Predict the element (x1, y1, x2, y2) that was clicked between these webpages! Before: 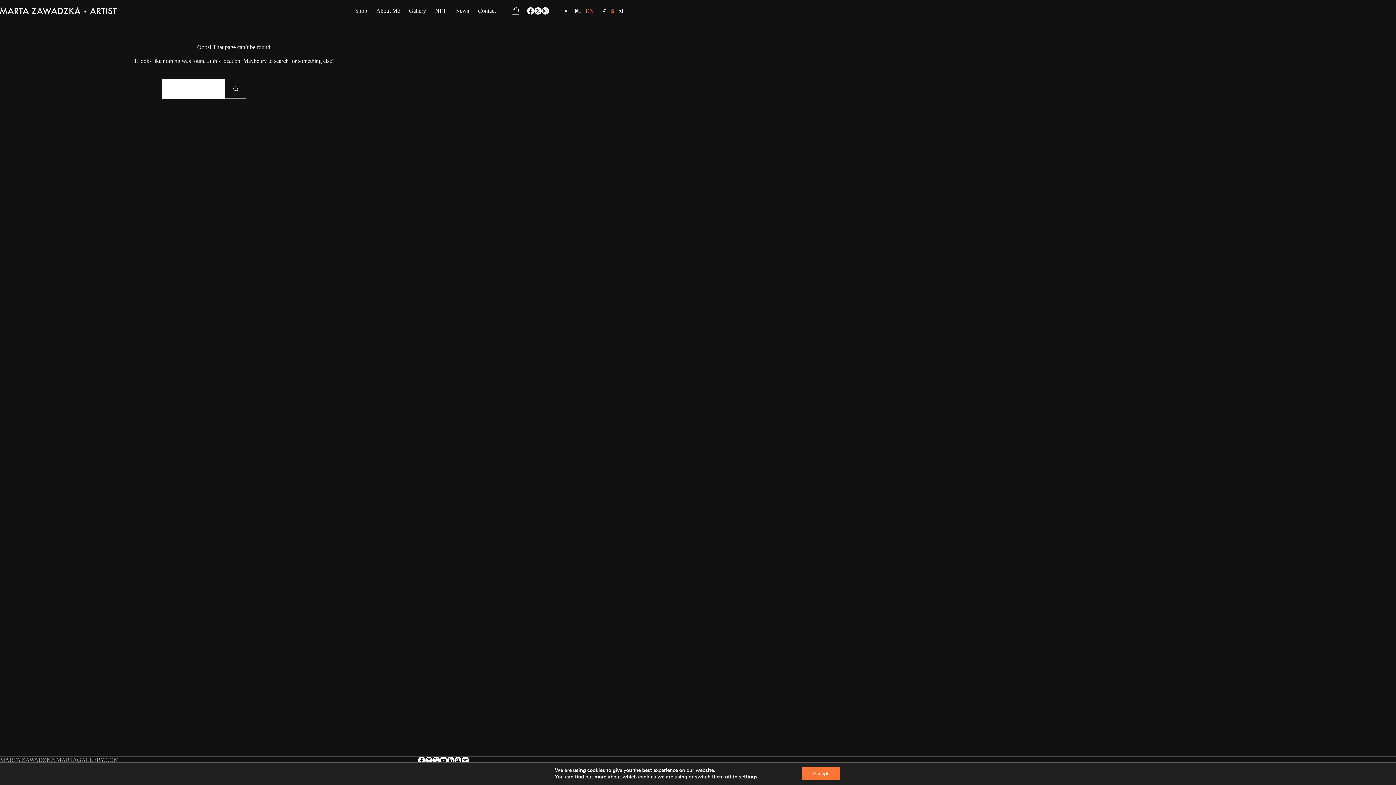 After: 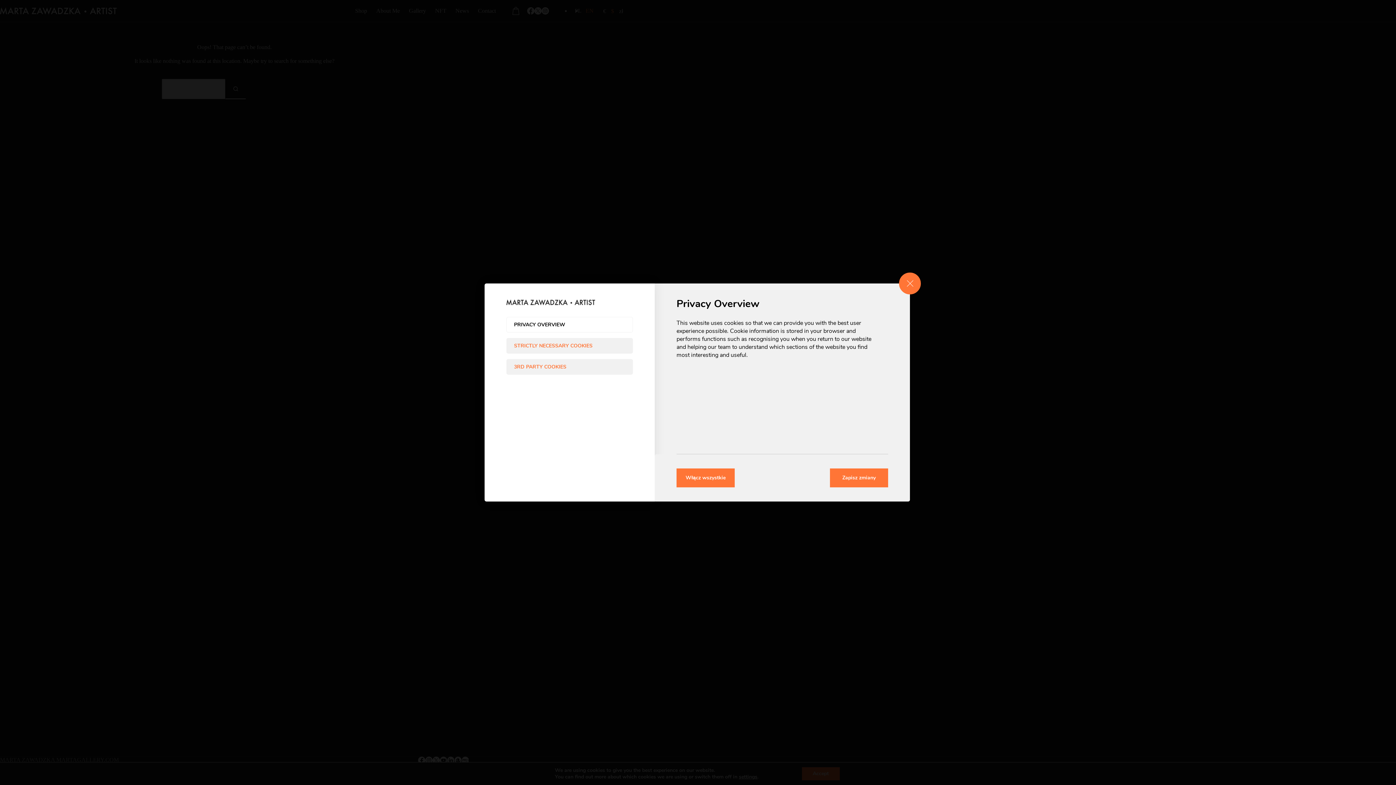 Action: label: settings bbox: (739, 774, 757, 780)